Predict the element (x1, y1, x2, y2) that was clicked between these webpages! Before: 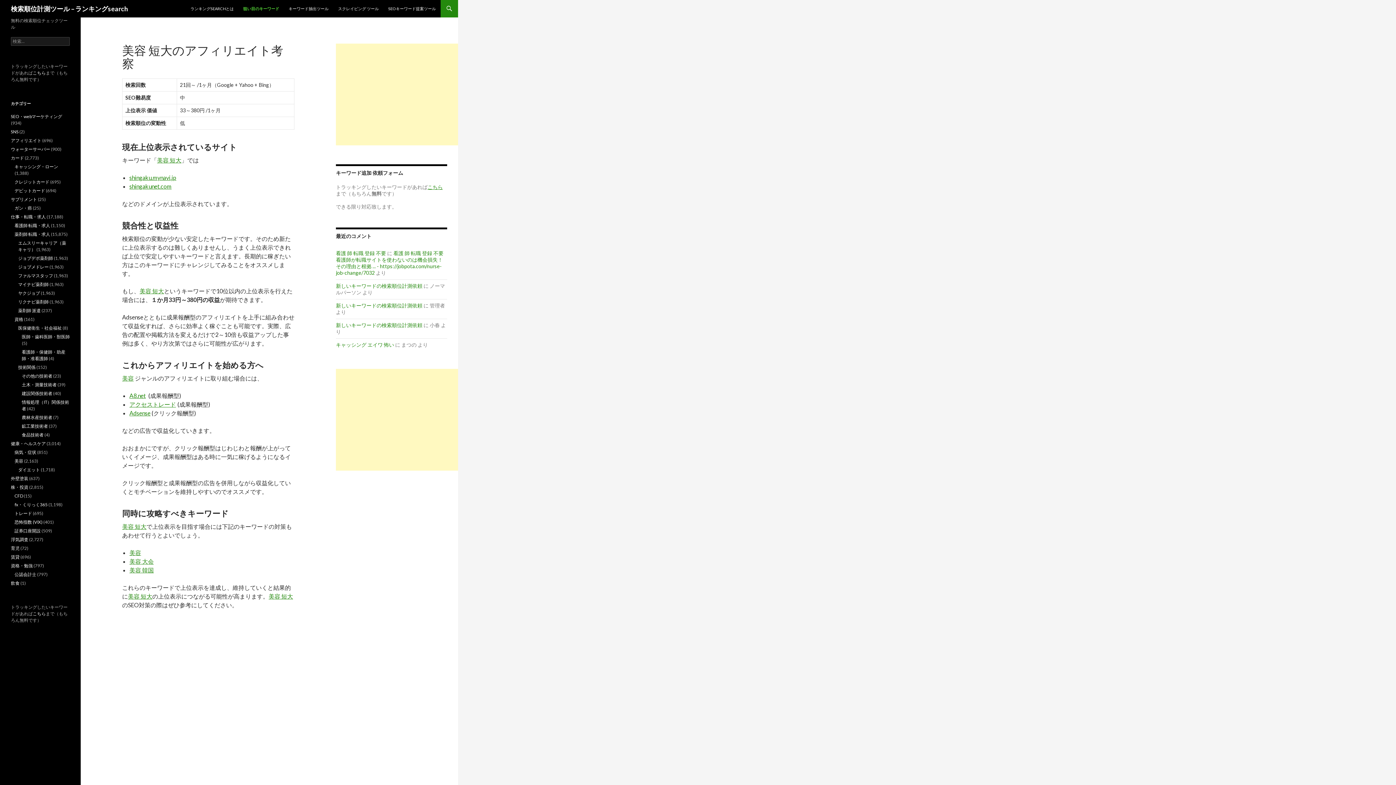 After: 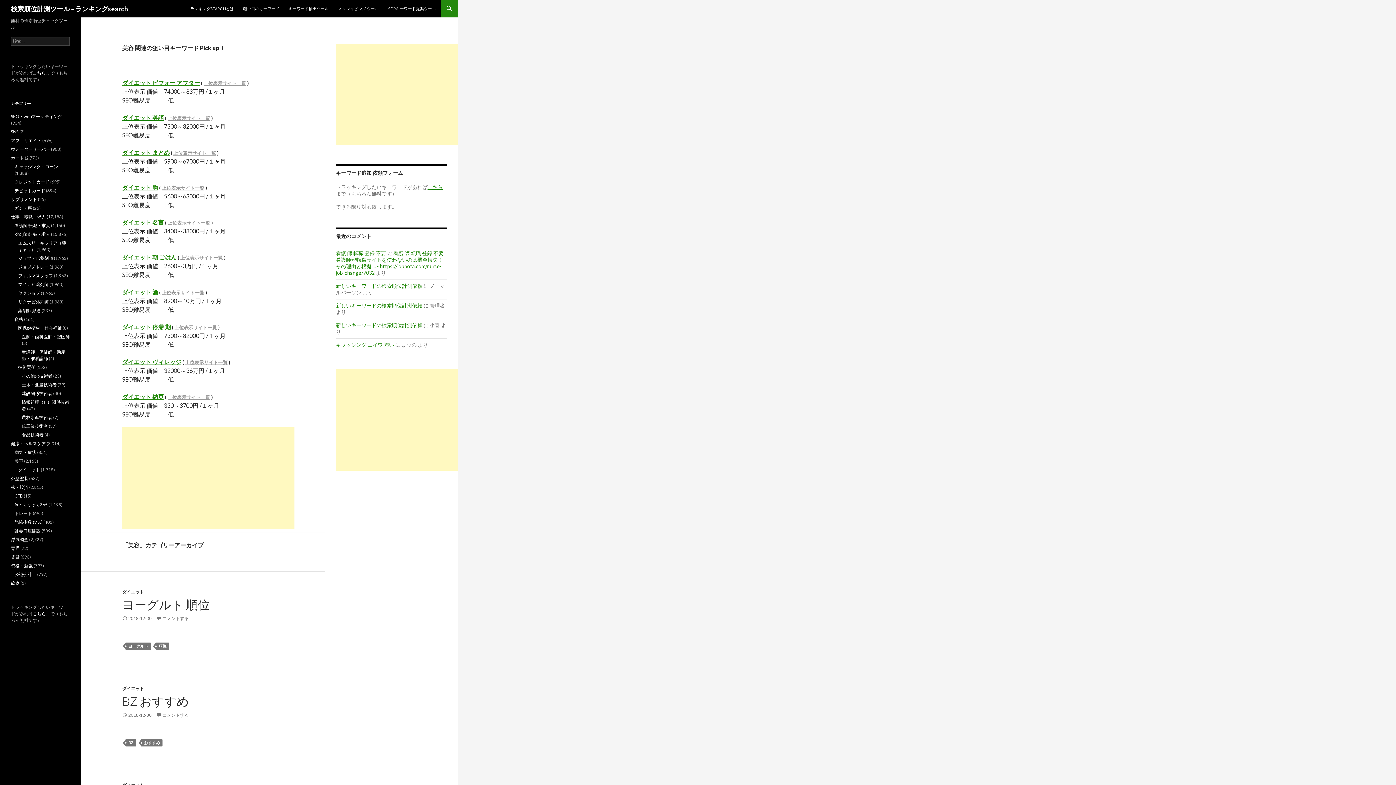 Action: label: 美容 bbox: (122, 374, 133, 381)